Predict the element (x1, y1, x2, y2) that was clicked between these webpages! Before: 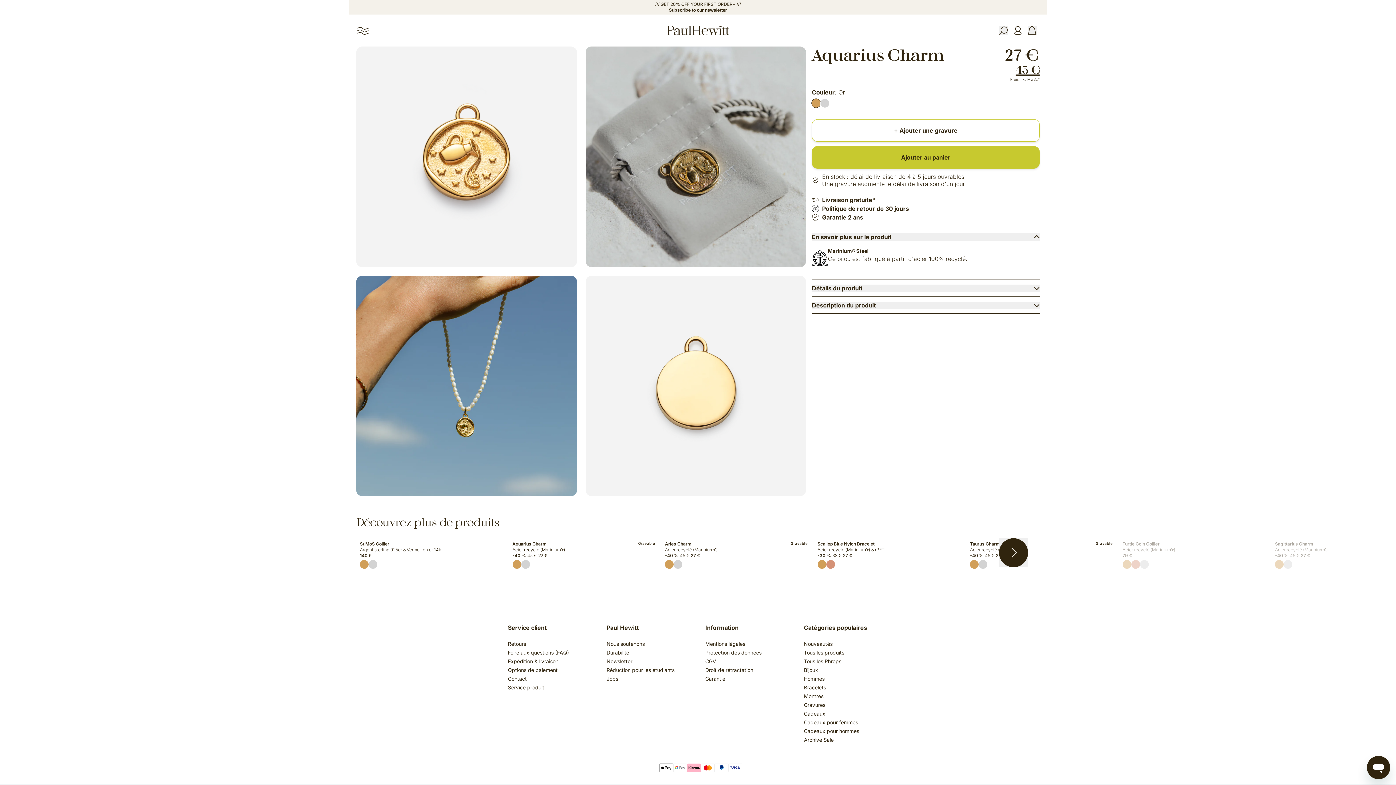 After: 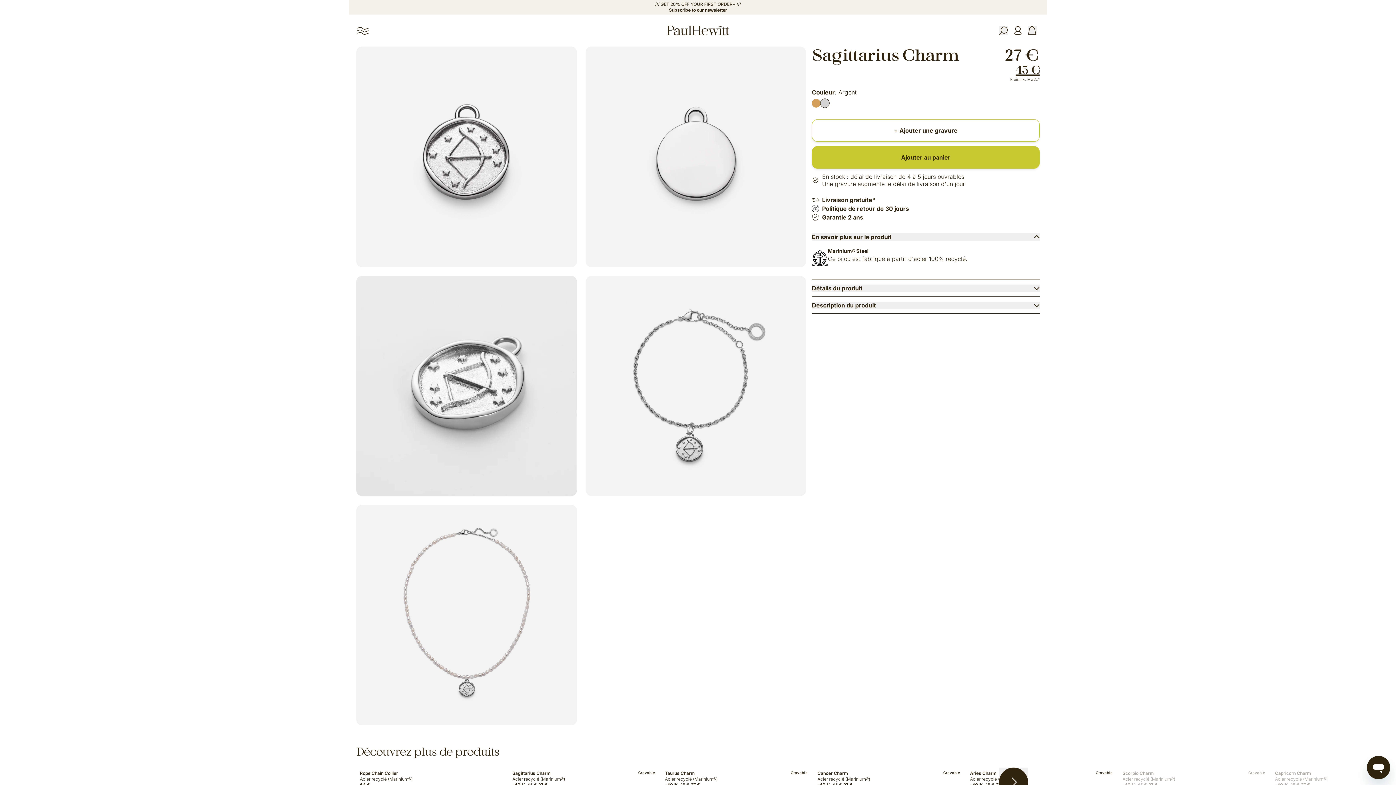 Action: bbox: (1284, 560, 1292, 569)